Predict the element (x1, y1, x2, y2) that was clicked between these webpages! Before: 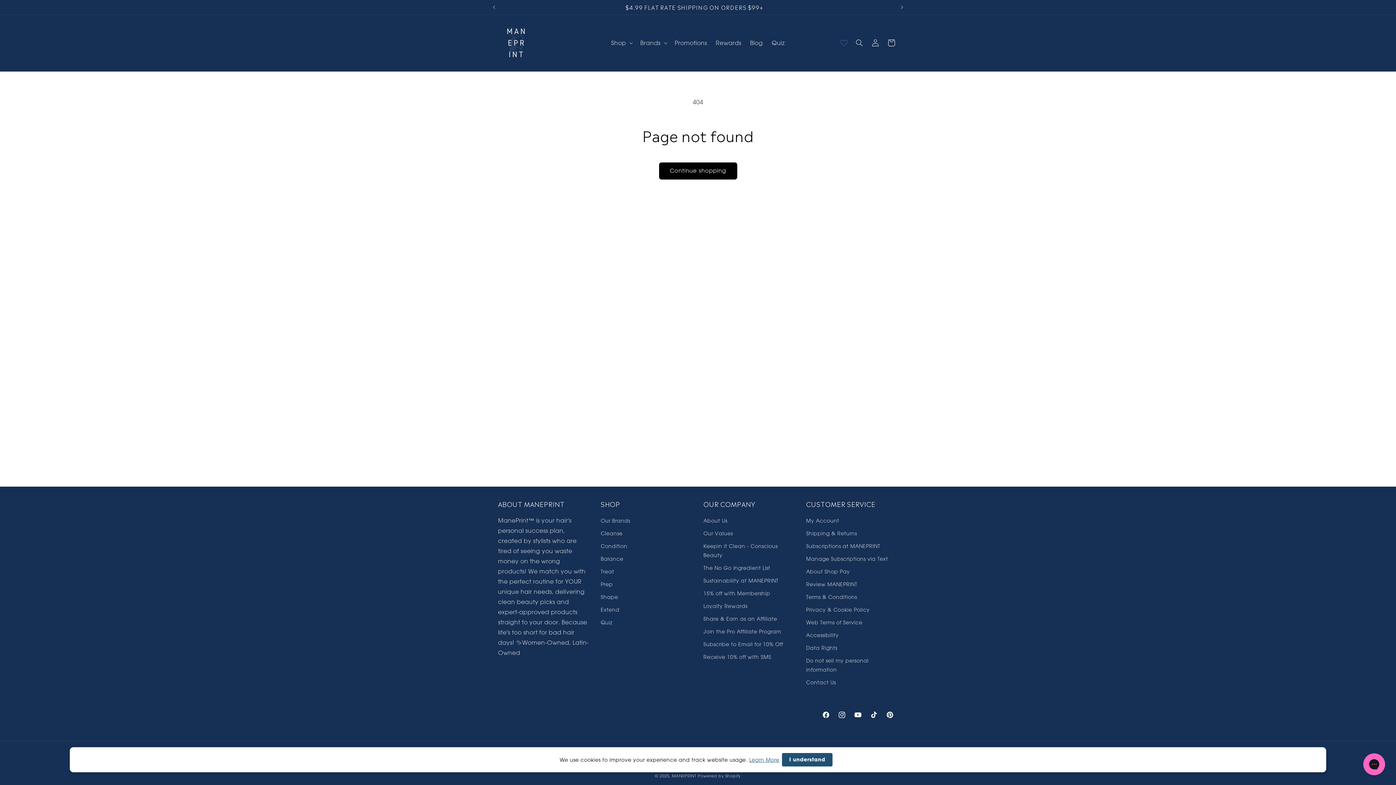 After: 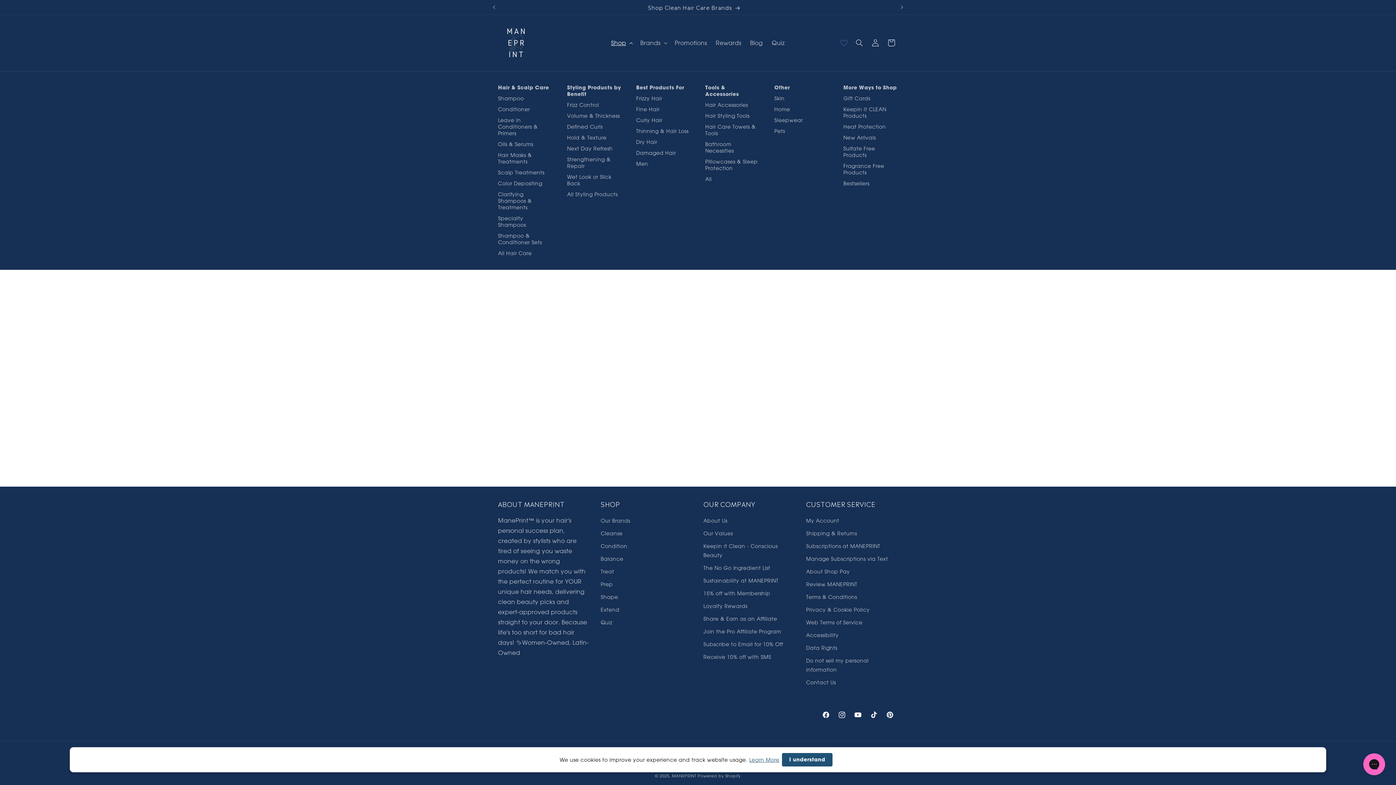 Action: label: Shop bbox: (606, 34, 636, 50)